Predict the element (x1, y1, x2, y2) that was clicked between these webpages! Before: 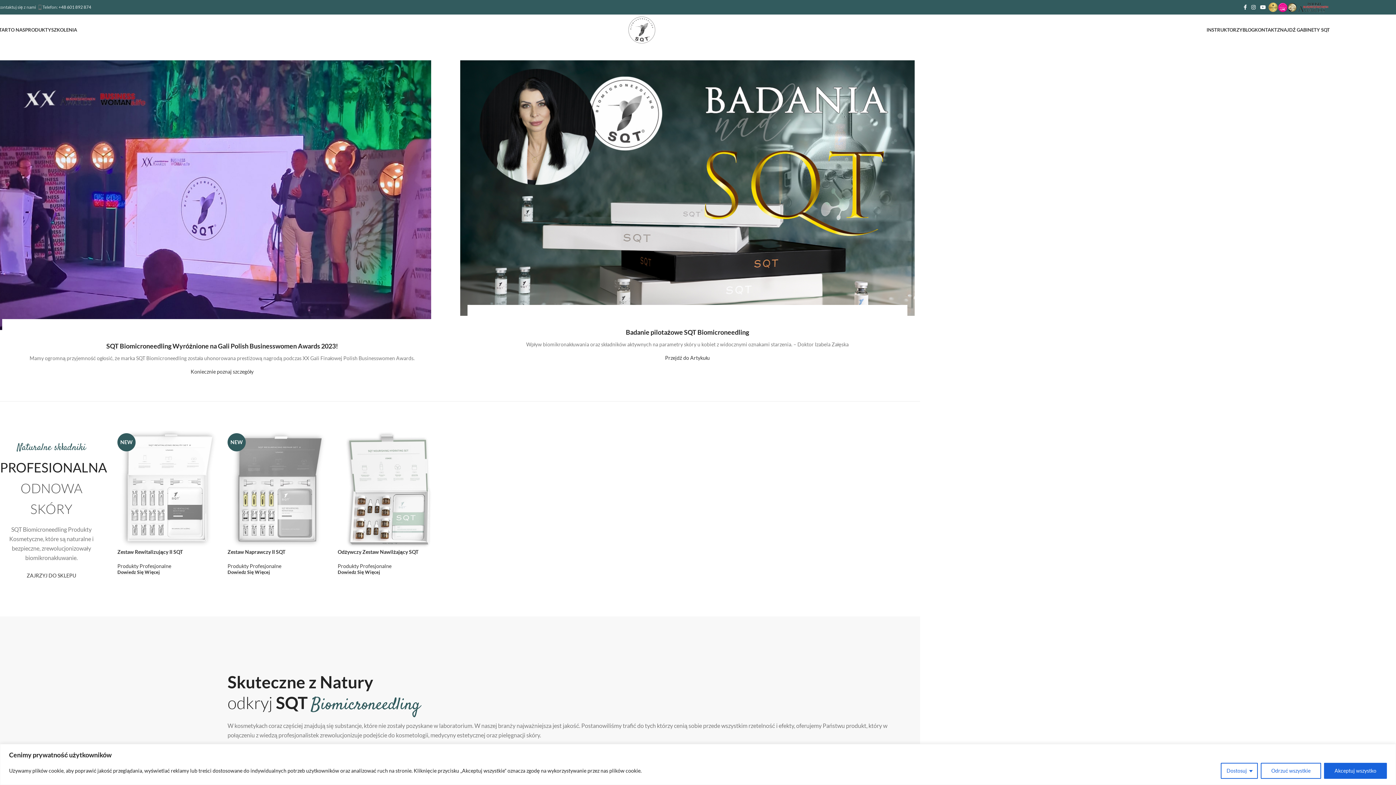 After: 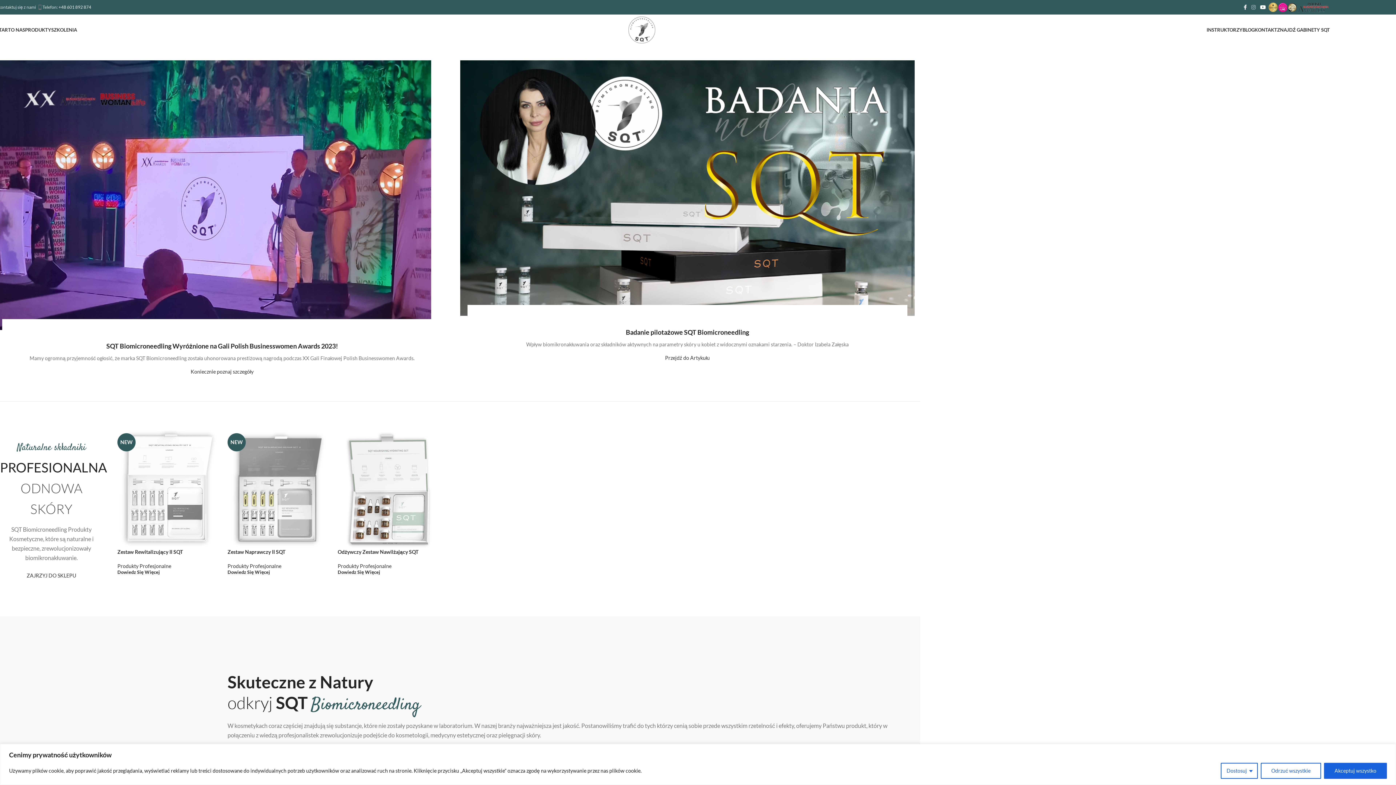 Action: label: Instagram social link bbox: (1249, 2, 1258, 12)